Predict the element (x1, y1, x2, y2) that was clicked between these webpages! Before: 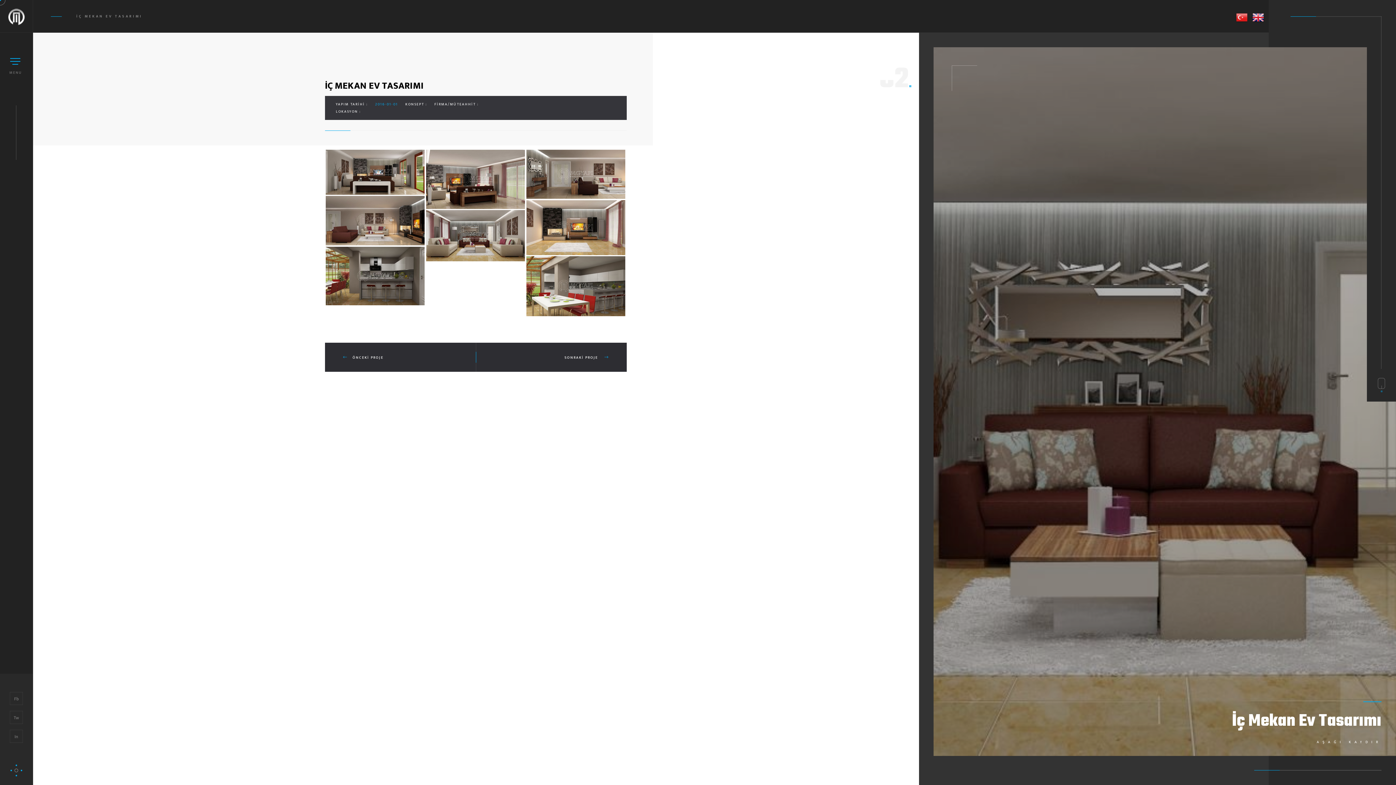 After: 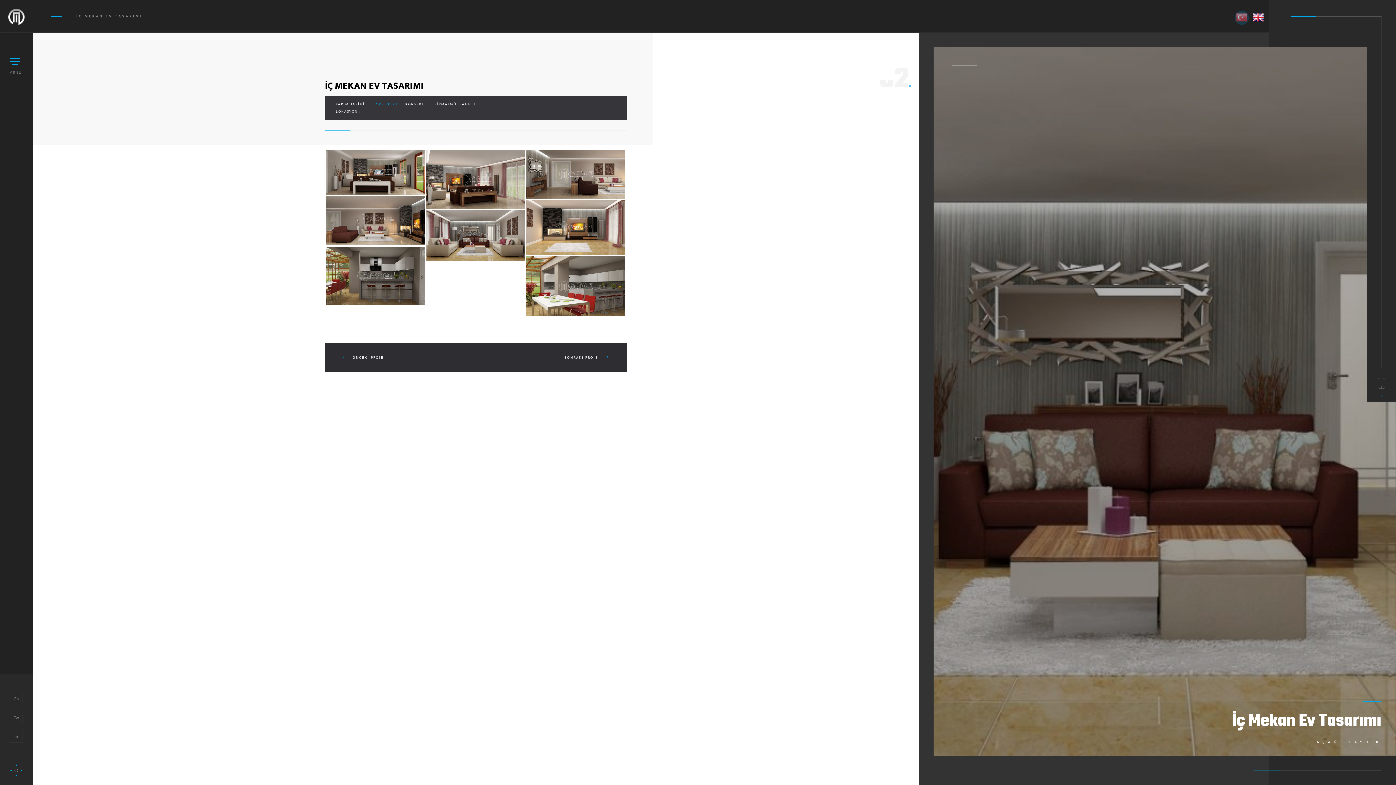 Action: bbox: (1236, 11, 1248, 24)